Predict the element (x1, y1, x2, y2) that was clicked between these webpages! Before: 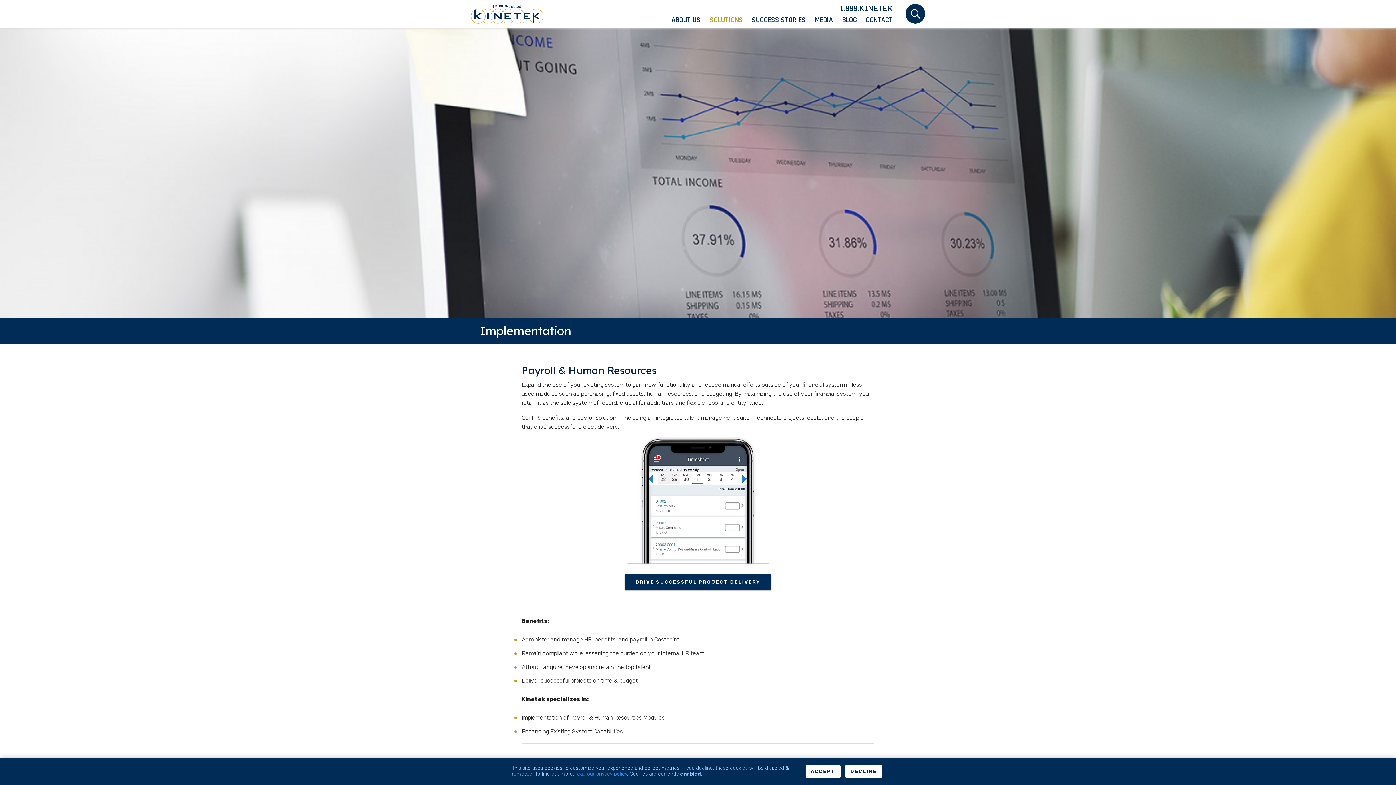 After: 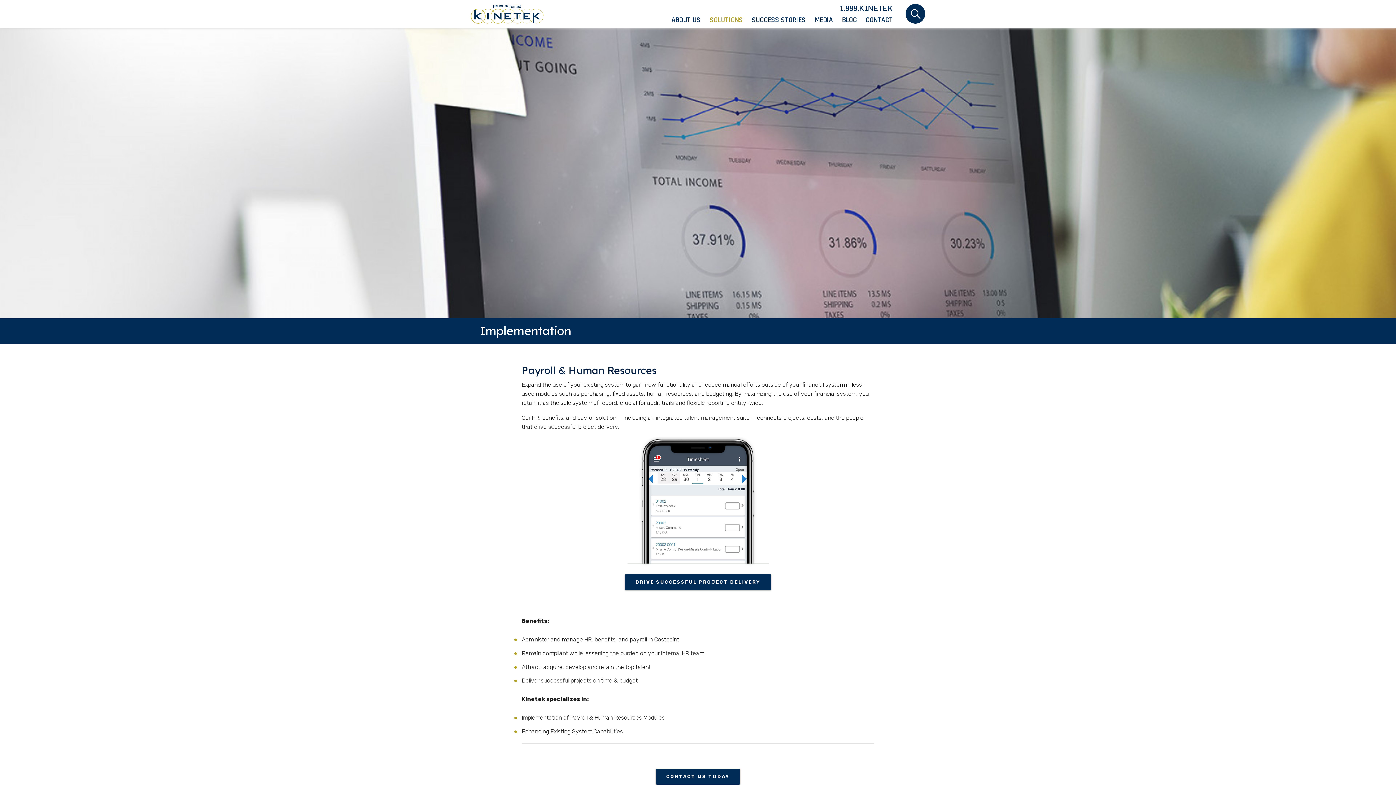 Action: label: ACCEPT bbox: (805, 765, 840, 778)